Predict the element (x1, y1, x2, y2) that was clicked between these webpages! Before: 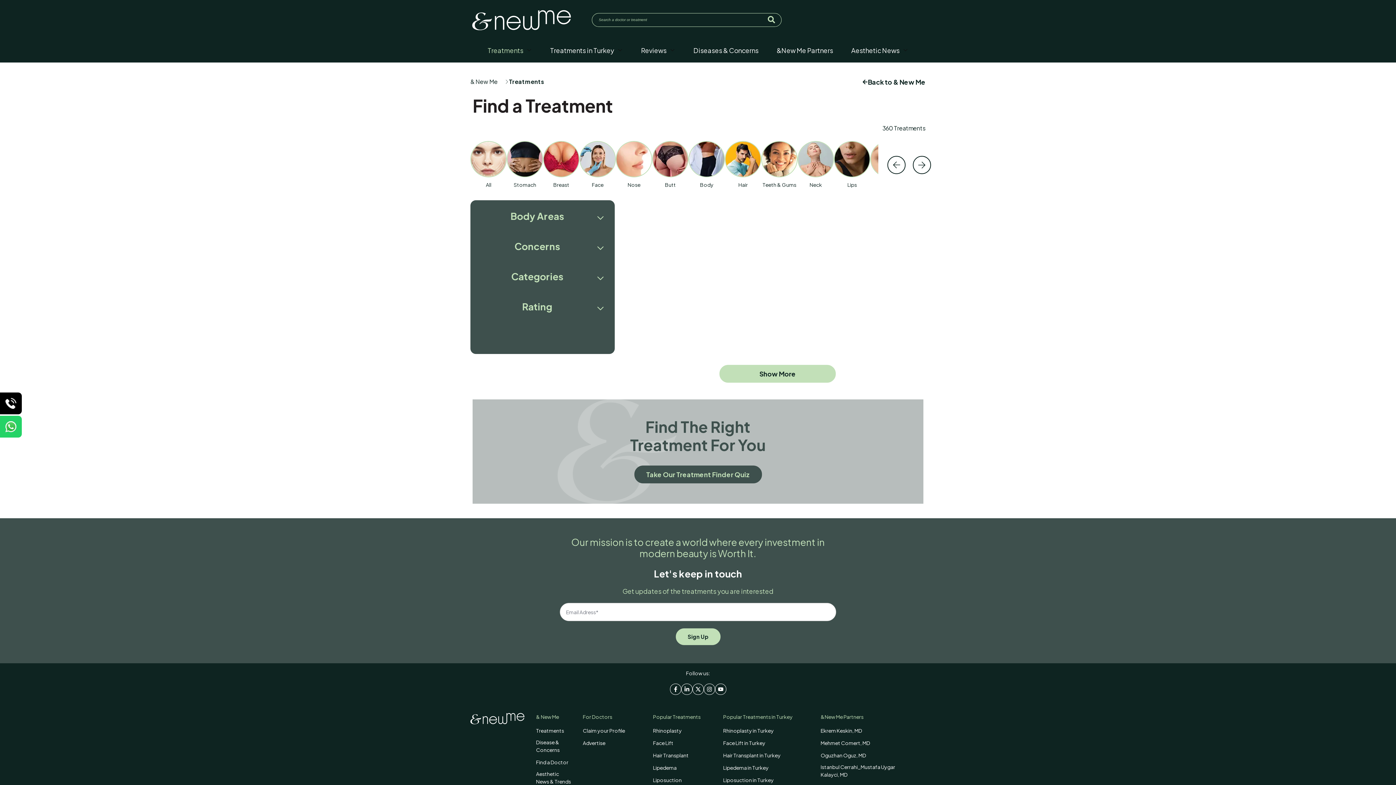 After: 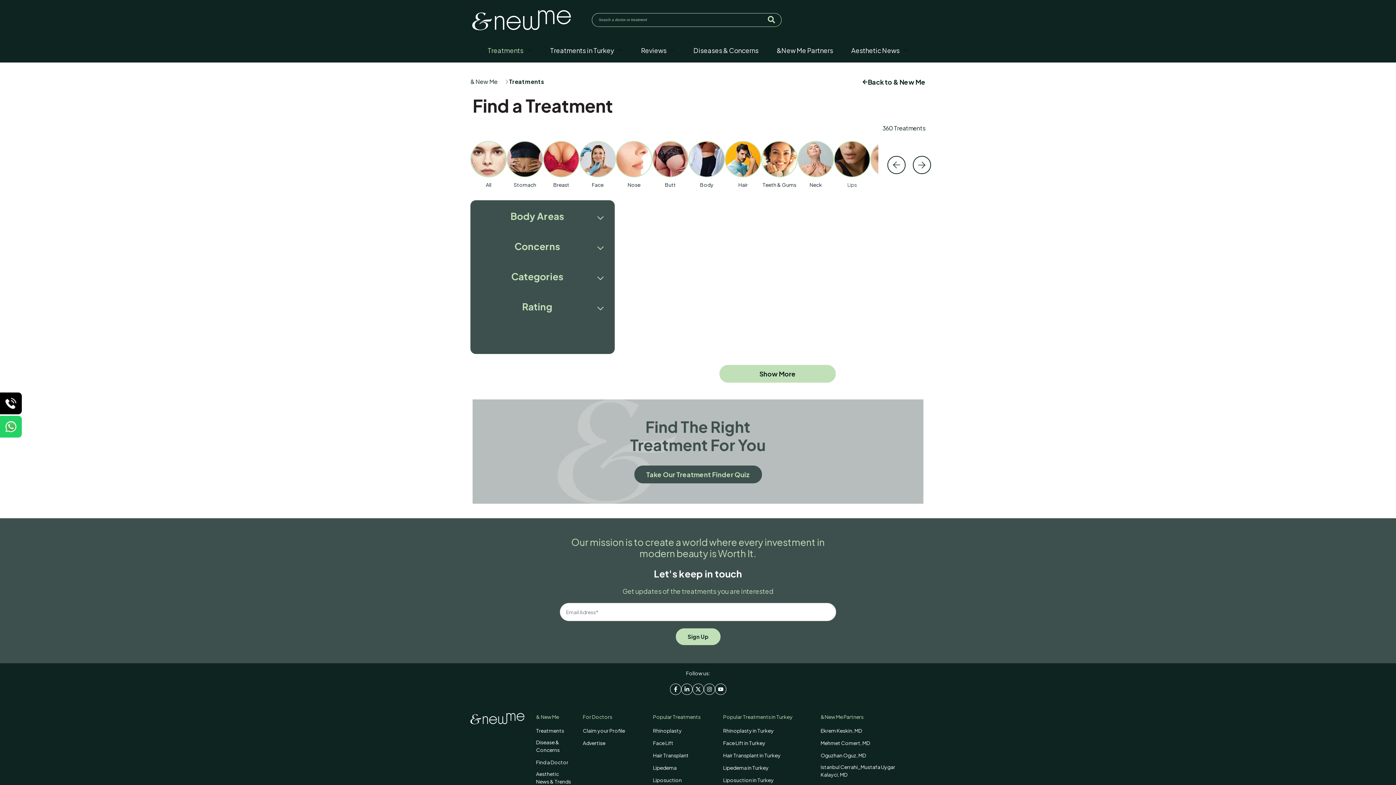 Action: bbox: (834, 141, 870, 188) label: Lips